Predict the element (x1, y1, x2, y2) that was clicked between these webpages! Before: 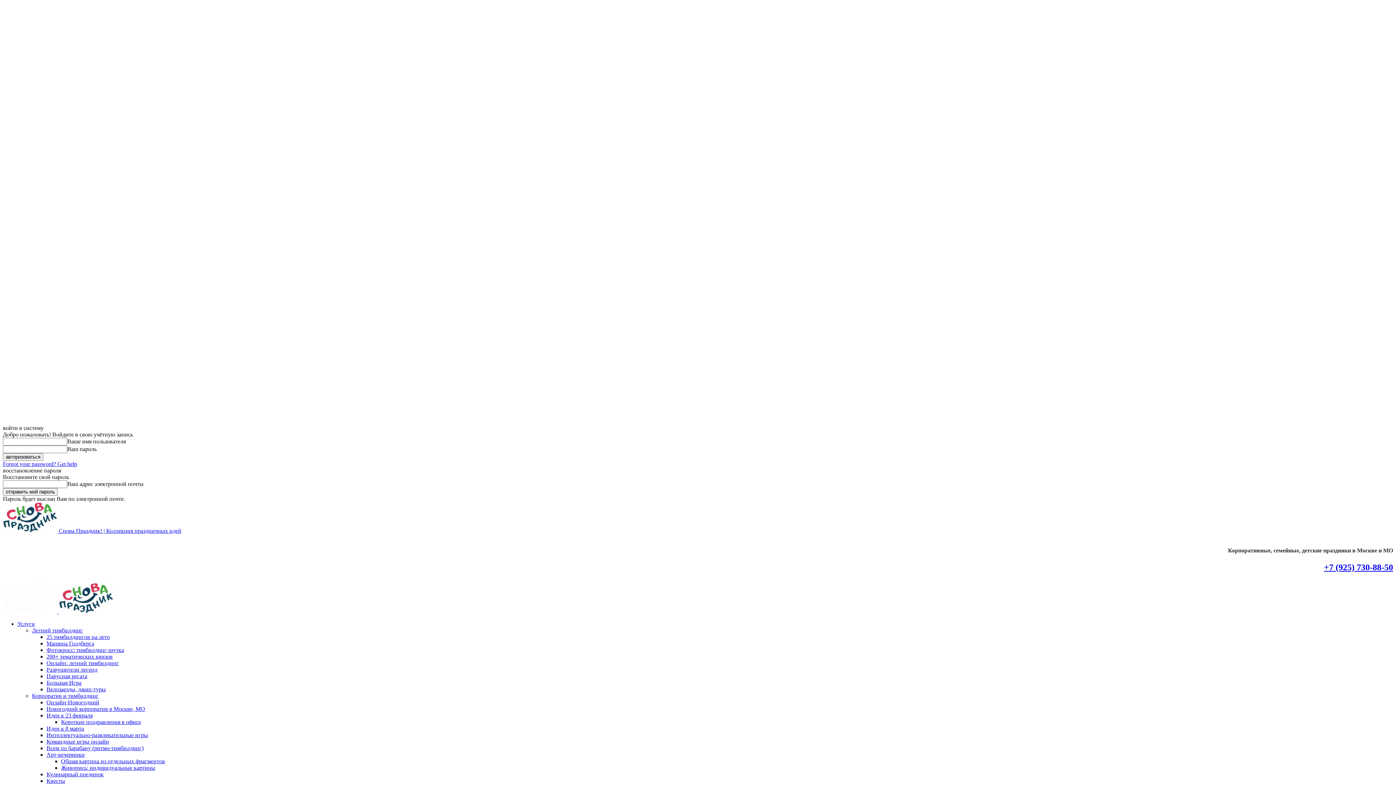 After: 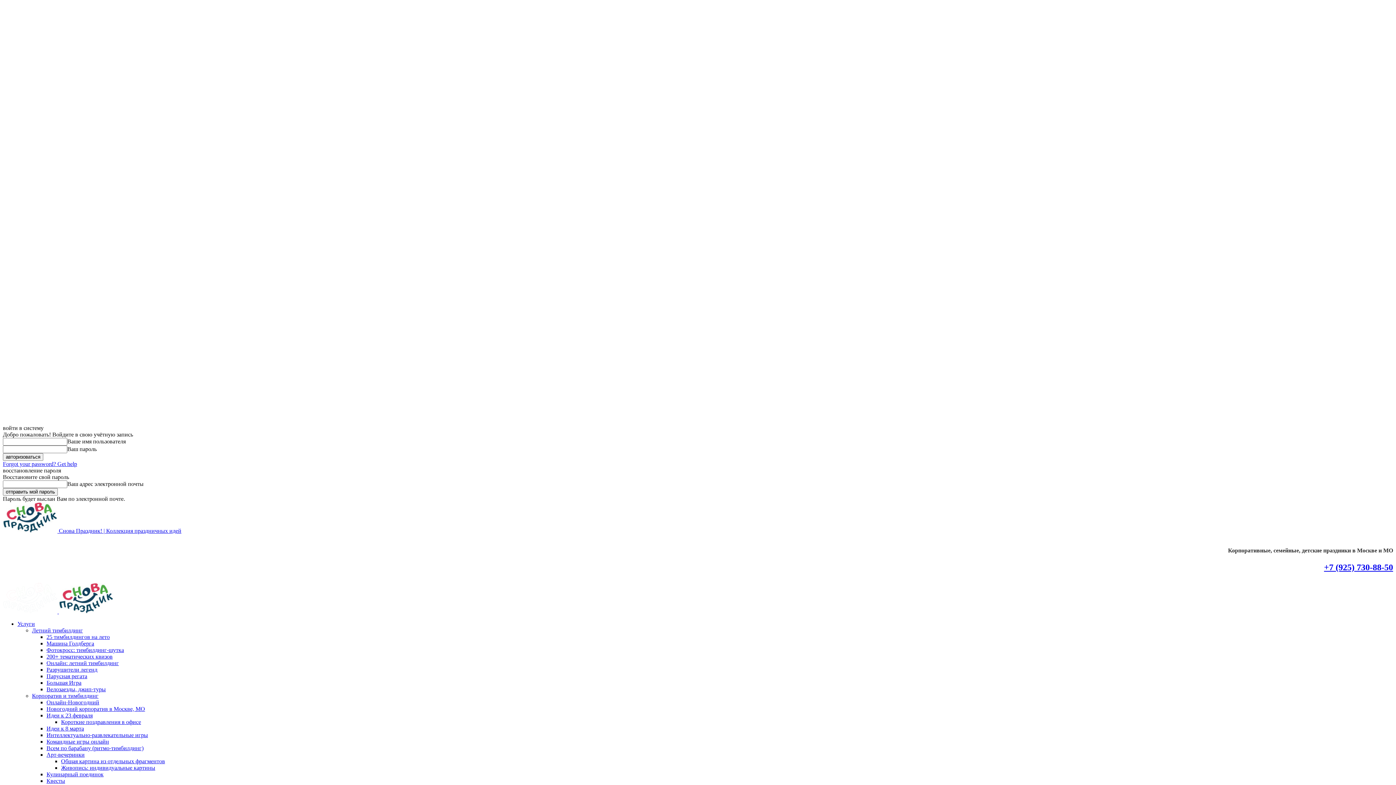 Action: bbox: (46, 706, 145, 712) label: Новогодний корпоратив в Москве, МО